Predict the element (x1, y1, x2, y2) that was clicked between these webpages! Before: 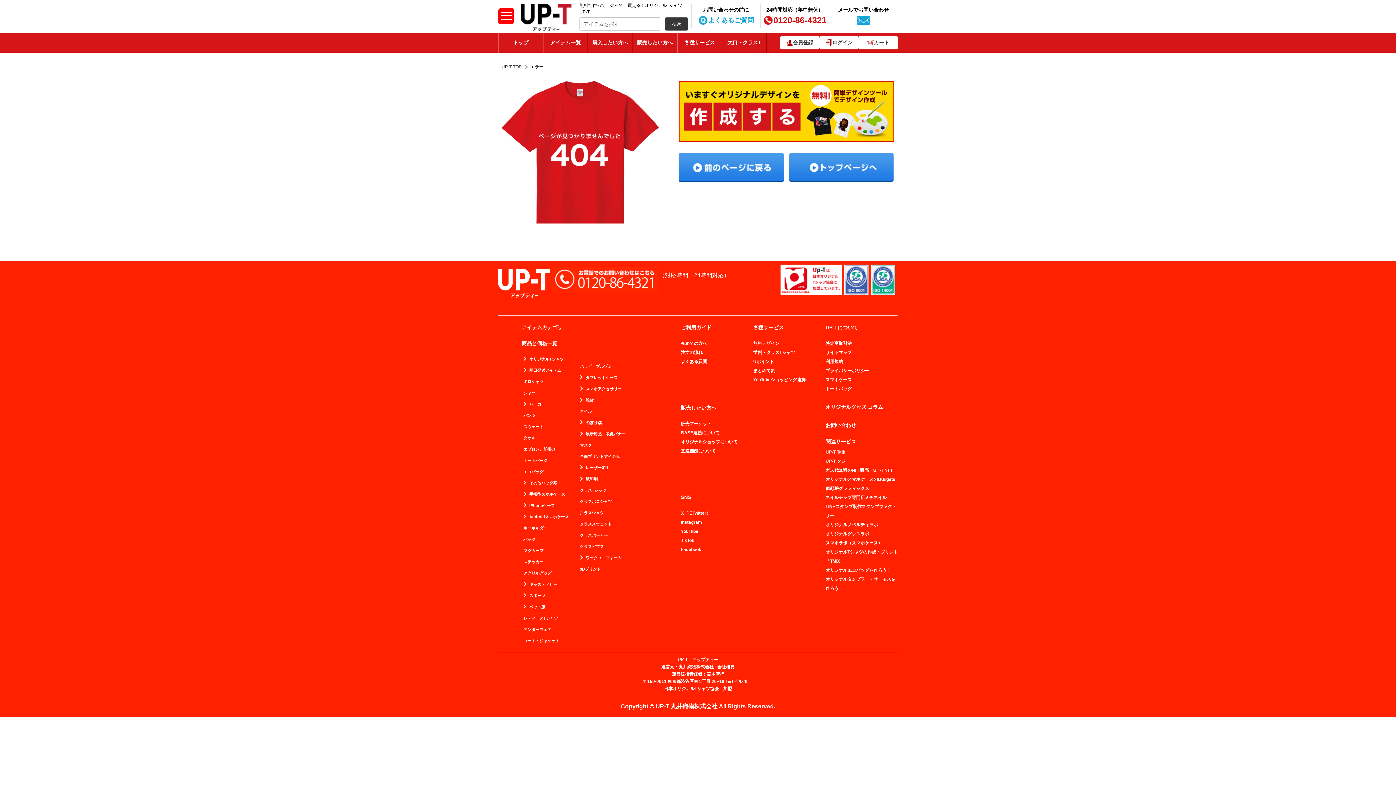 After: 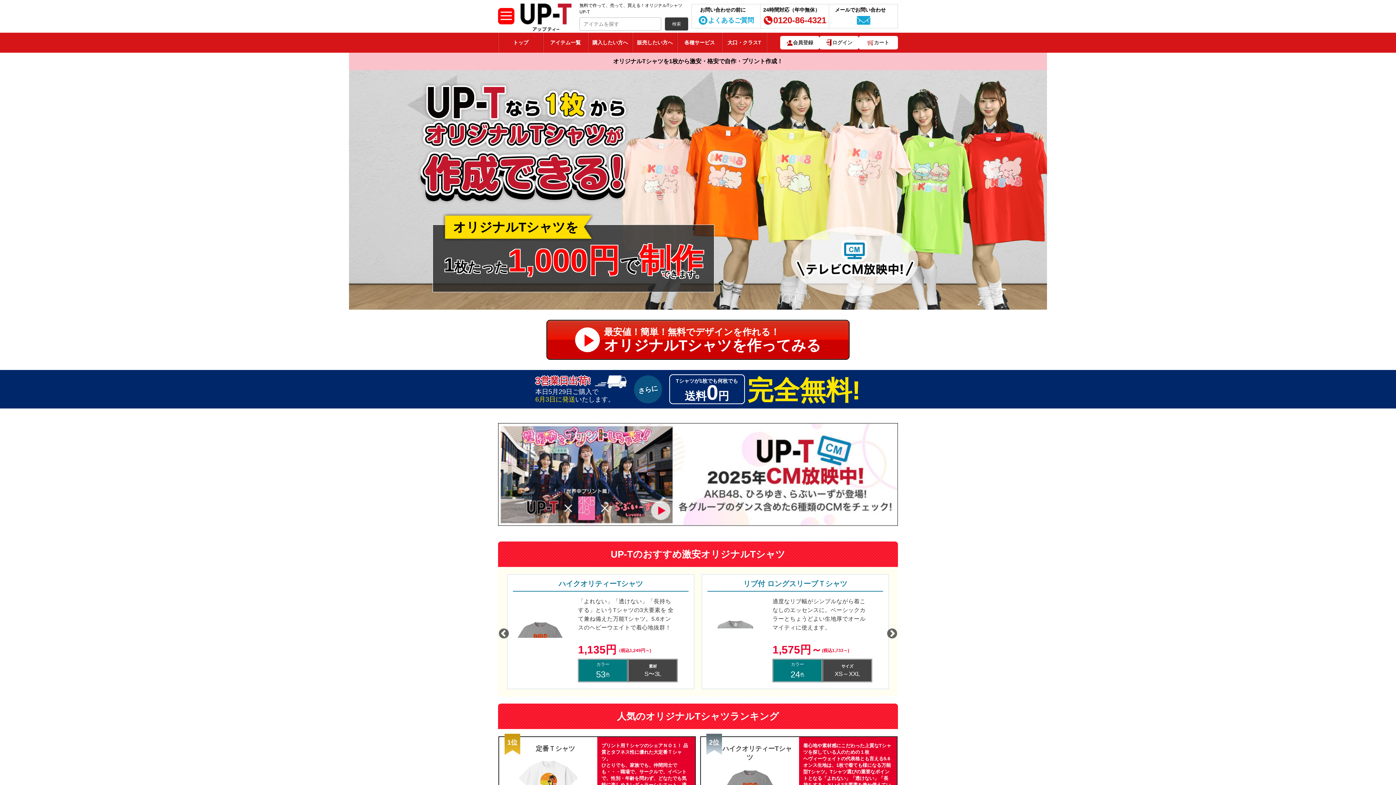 Action: bbox: (520, 3, 572, 31) label: 無料で作って、売って、買える！オリジナルTシャツUP-T（アップティー）